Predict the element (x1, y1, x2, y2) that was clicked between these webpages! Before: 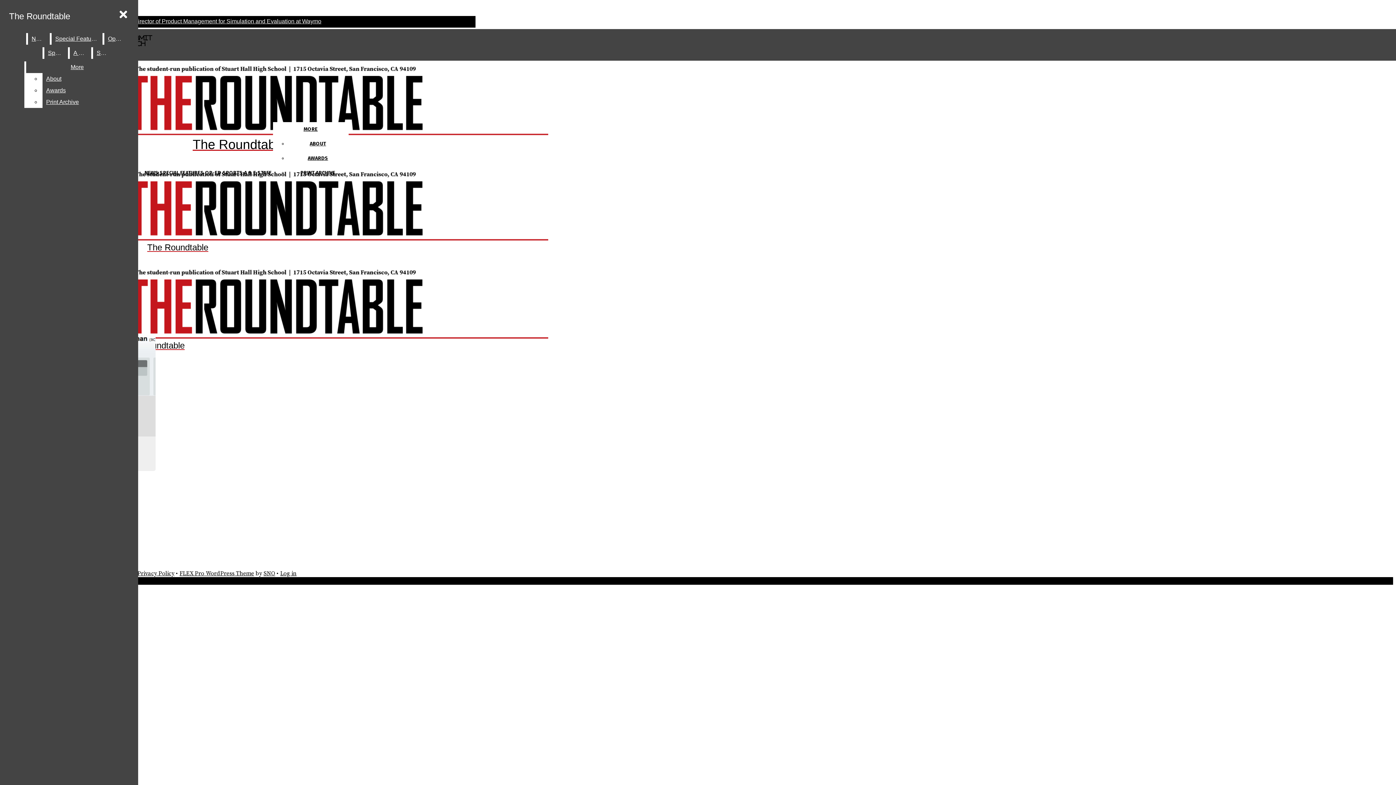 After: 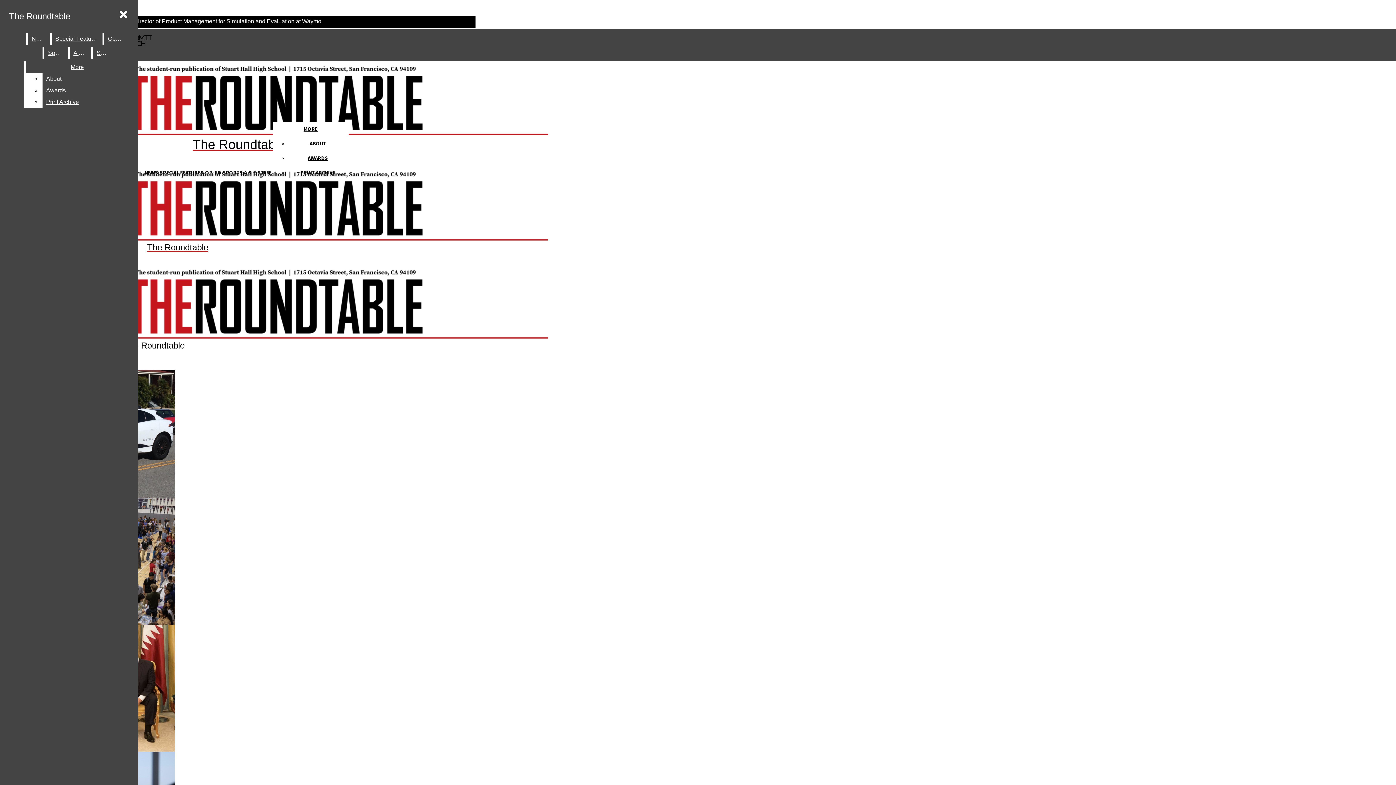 Action: bbox: (2, 269, 305, 350) label: The Roundtable